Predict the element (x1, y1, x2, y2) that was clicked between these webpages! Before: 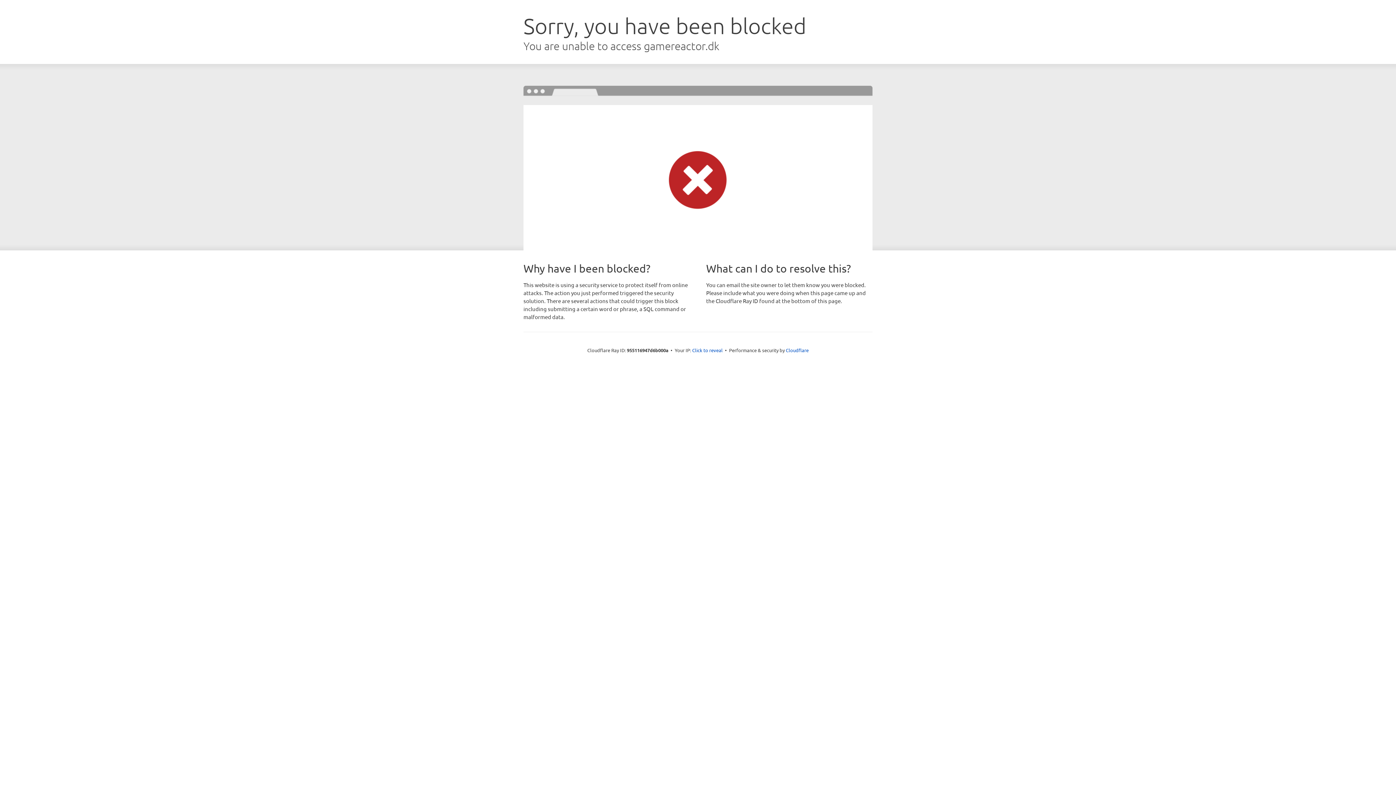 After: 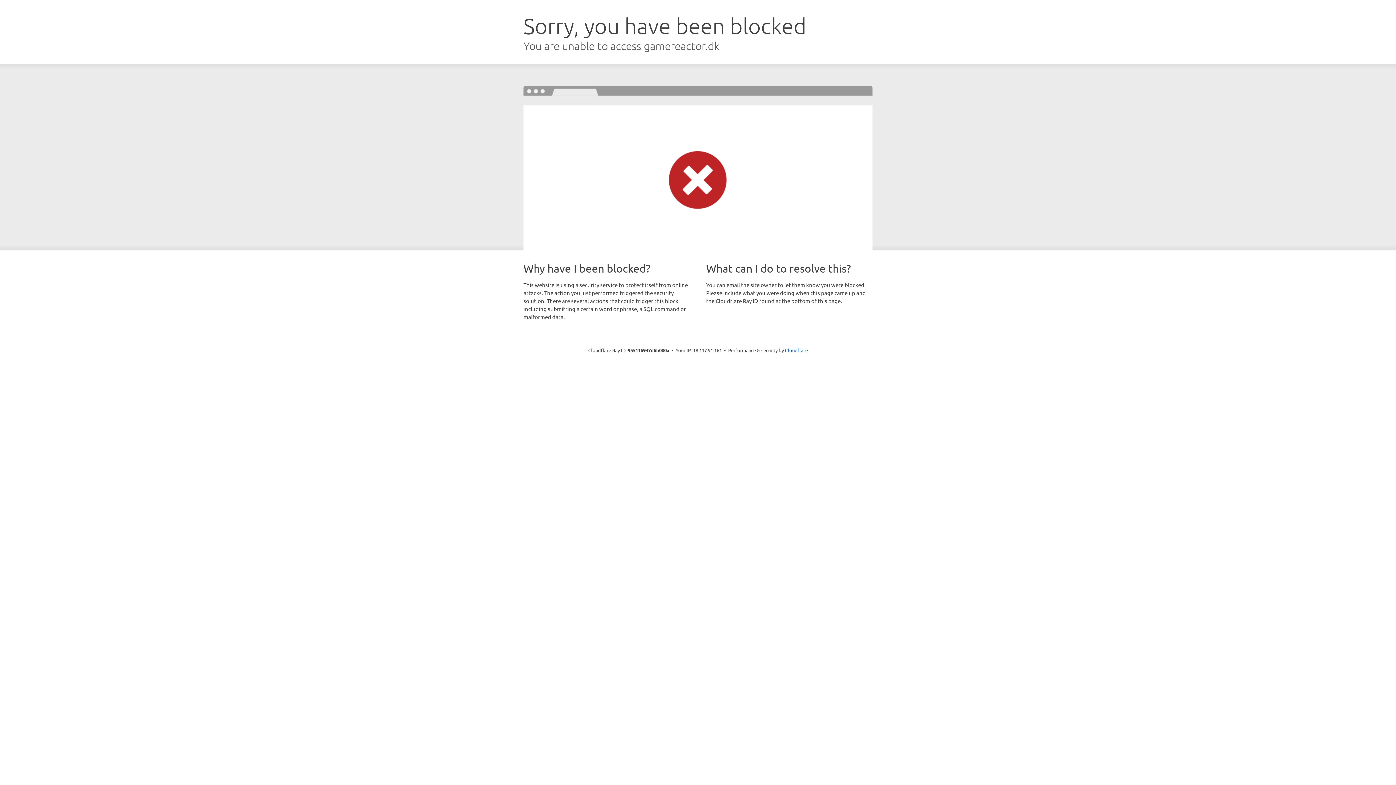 Action: bbox: (692, 346, 722, 353) label: Click to reveal